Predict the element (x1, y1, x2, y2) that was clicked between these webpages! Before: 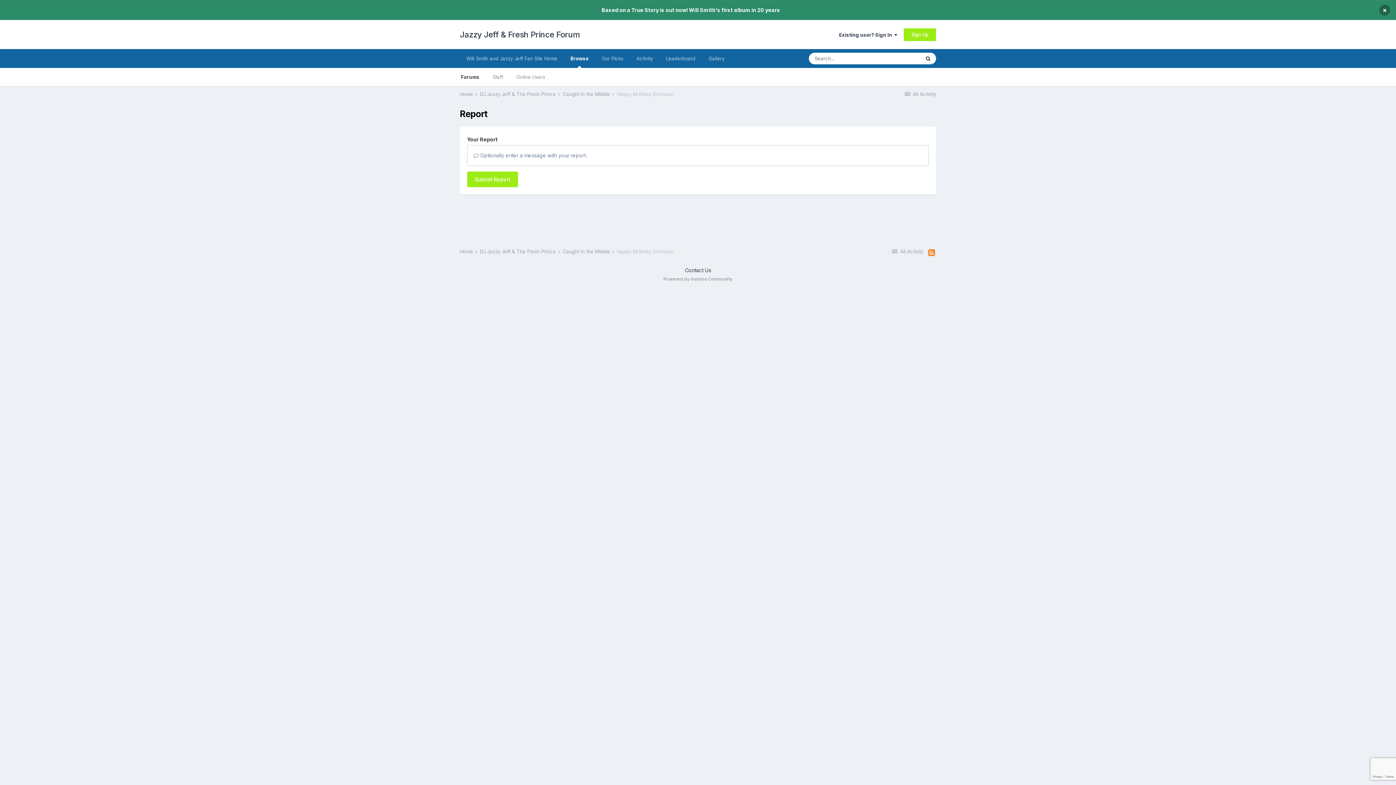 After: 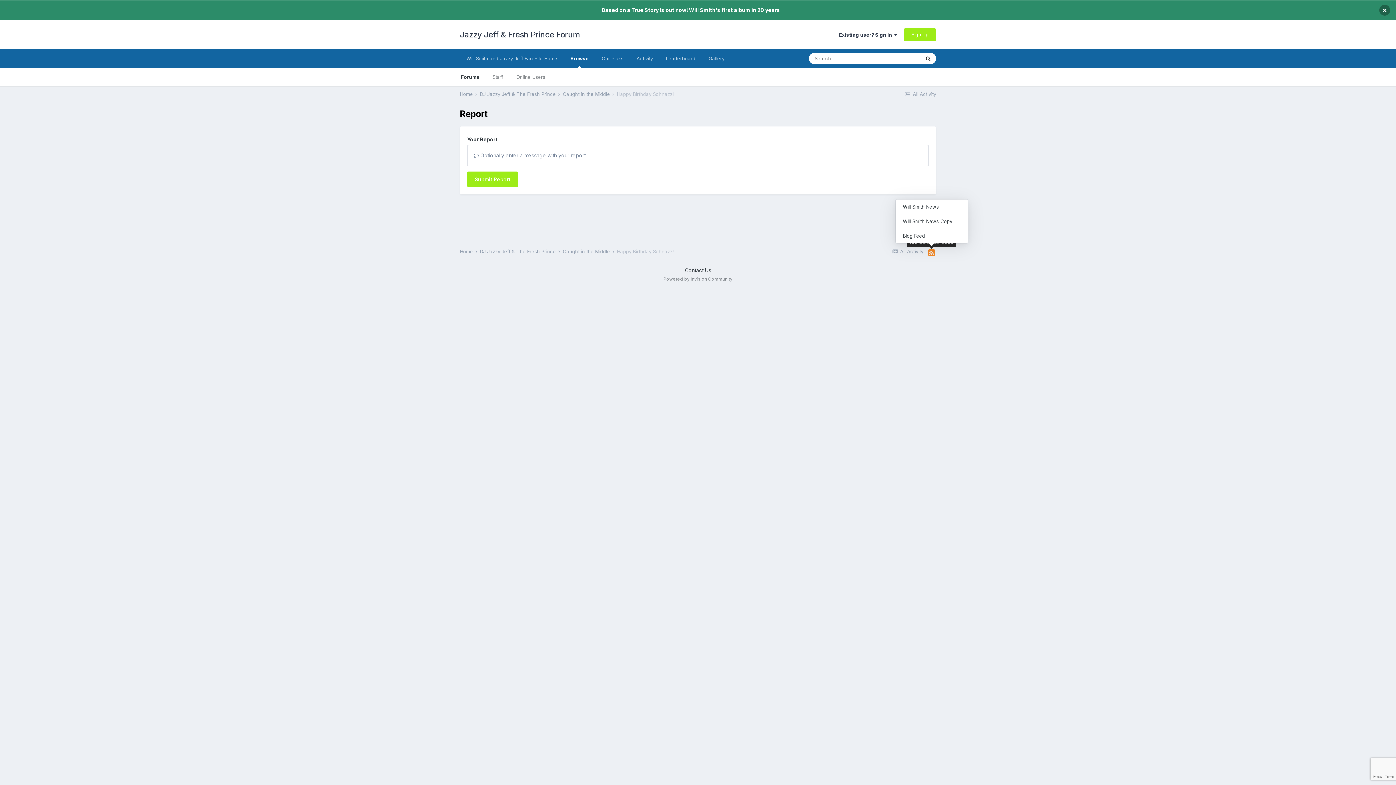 Action: bbox: (927, 248, 936, 257)